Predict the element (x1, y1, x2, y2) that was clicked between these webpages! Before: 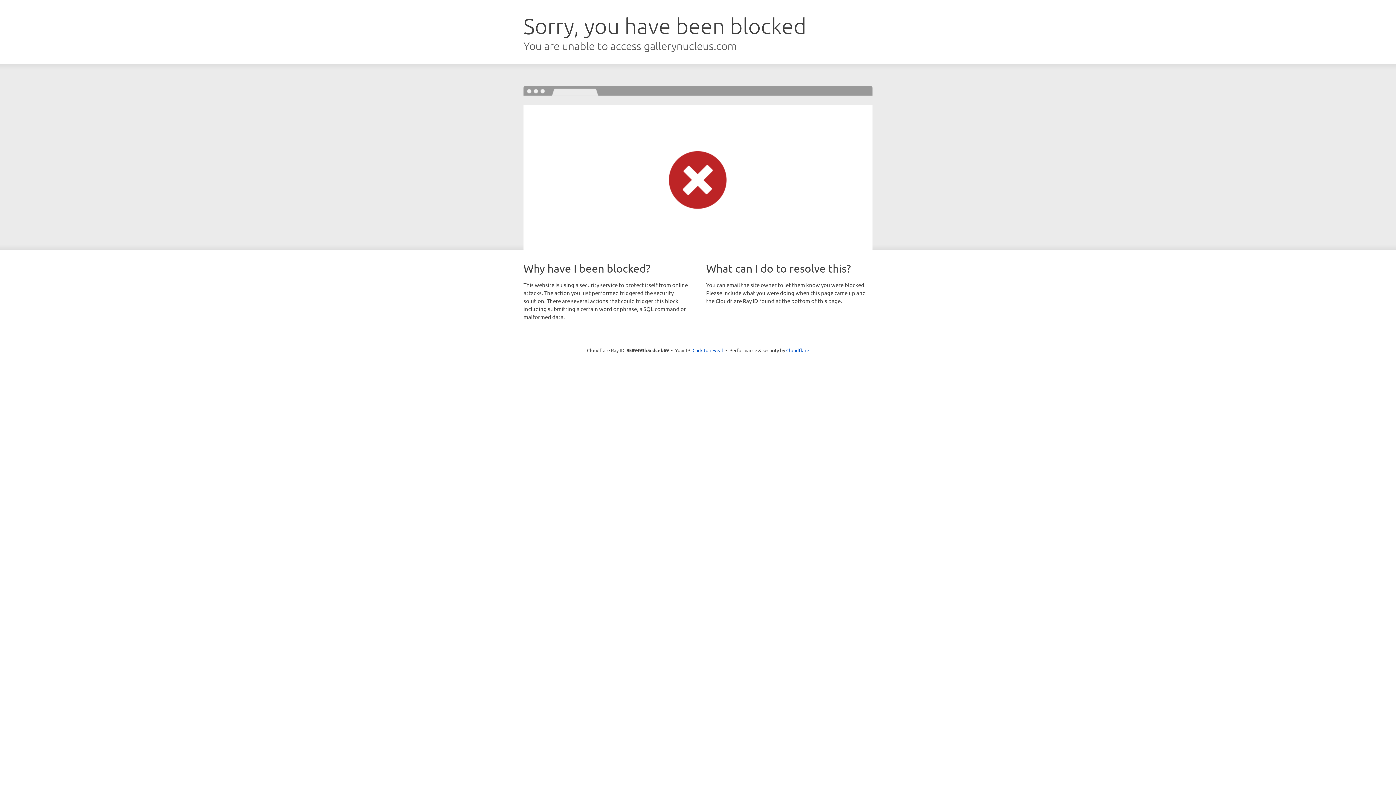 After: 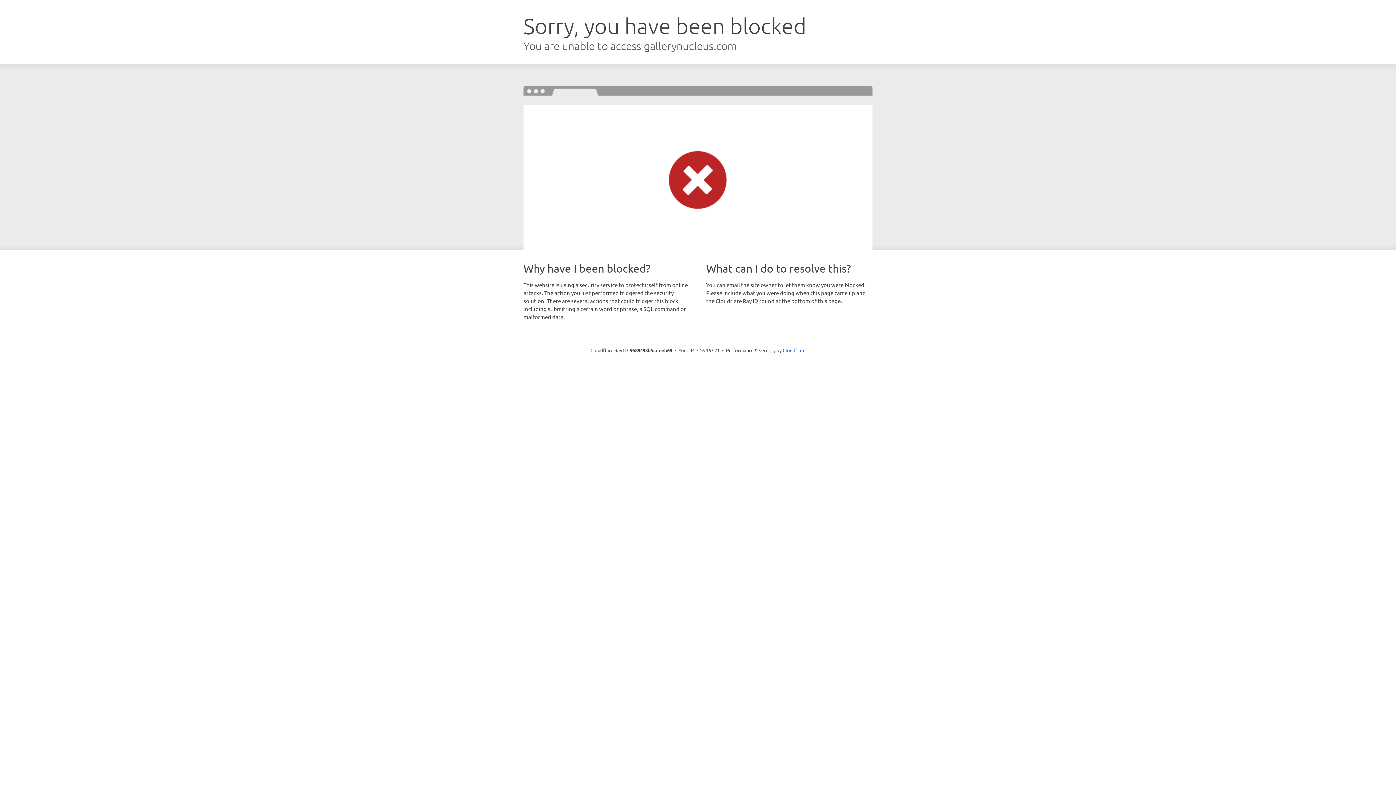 Action: label: Click to reveal bbox: (692, 346, 723, 353)